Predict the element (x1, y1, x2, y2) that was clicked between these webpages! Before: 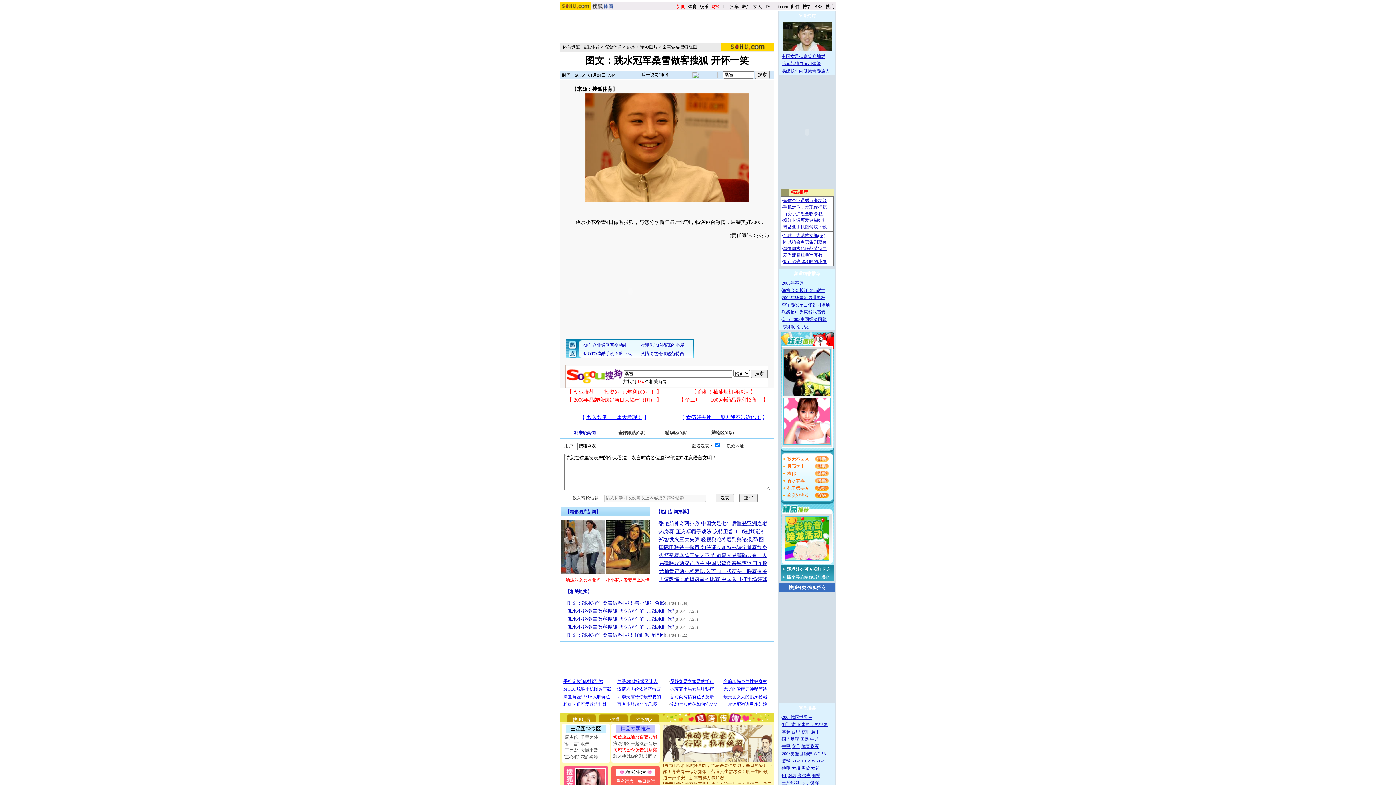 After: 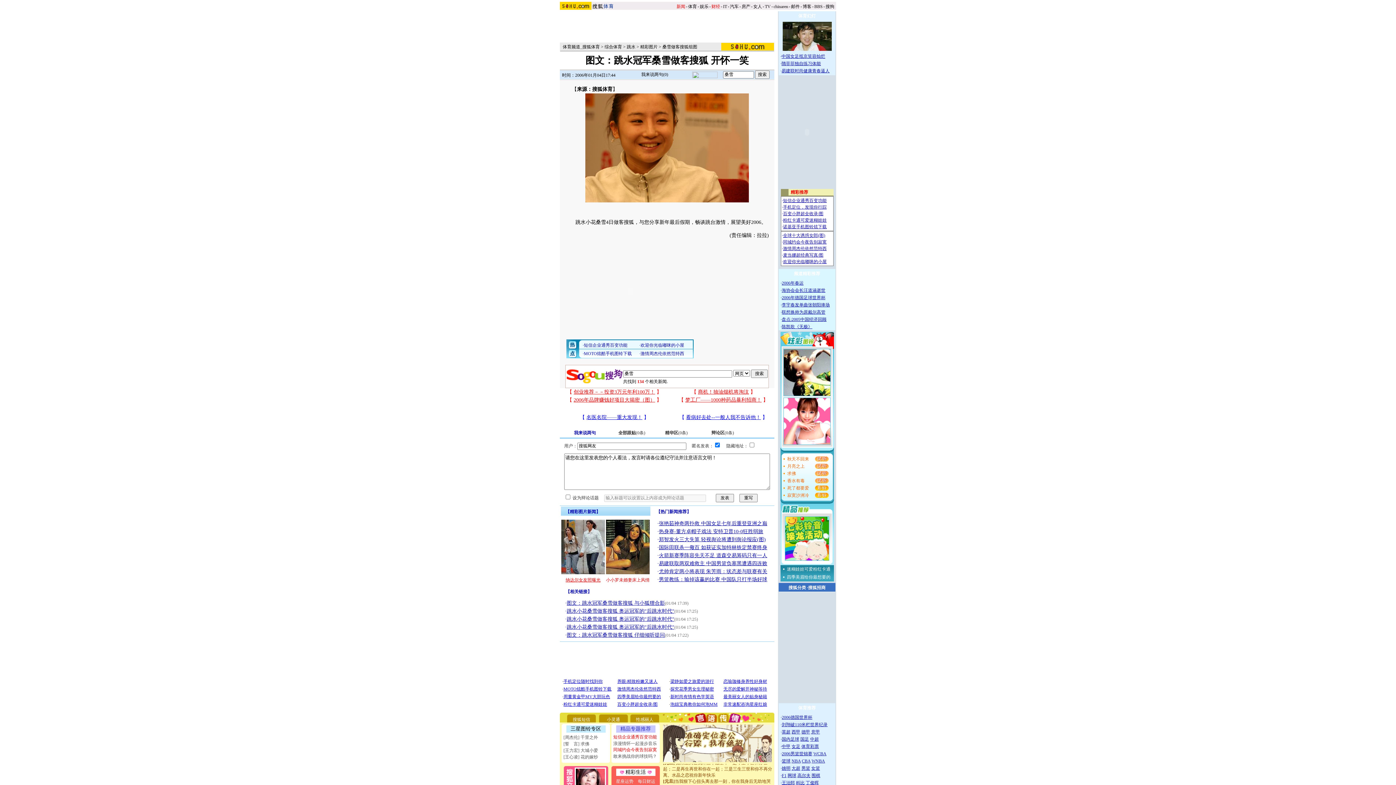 Action: label: 纳达尔女友照曝光 bbox: (565, 577, 600, 582)